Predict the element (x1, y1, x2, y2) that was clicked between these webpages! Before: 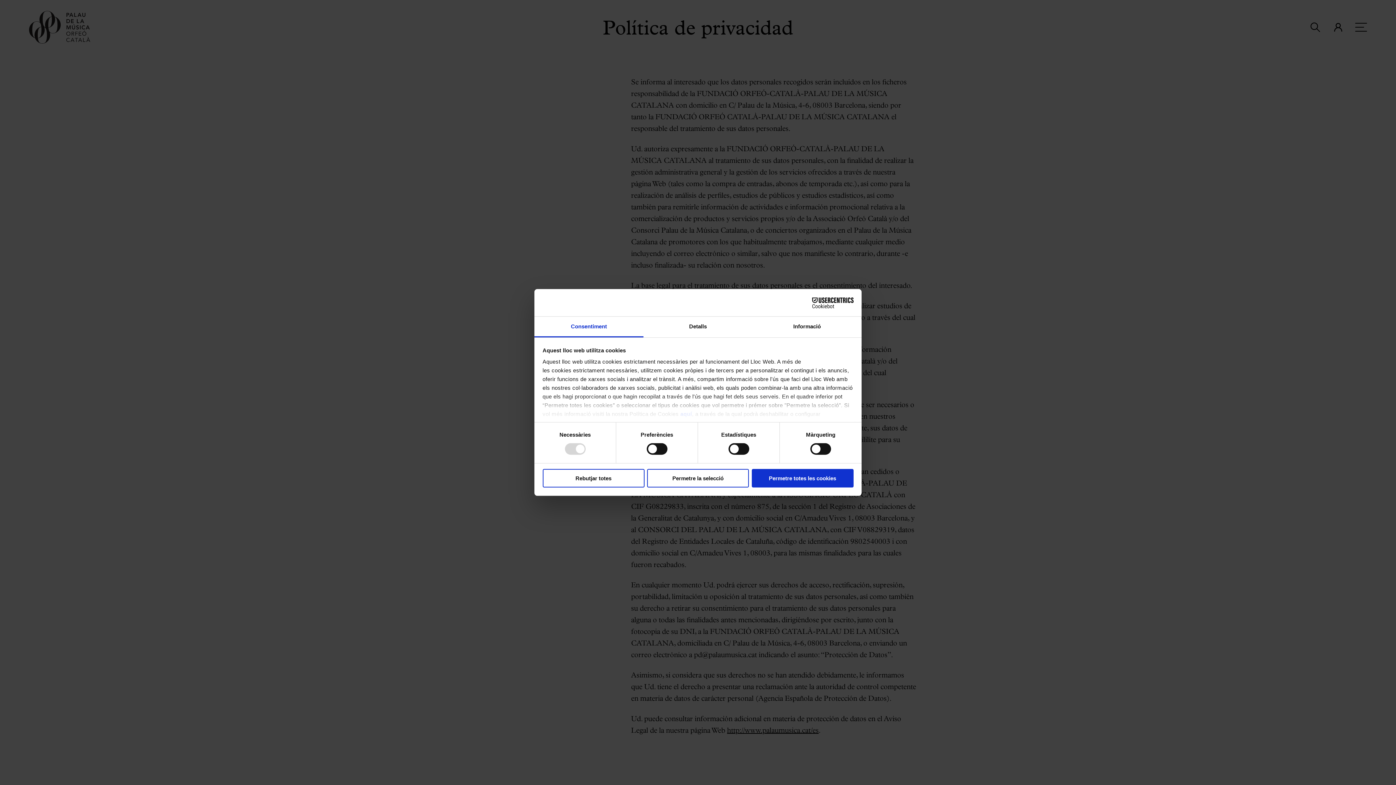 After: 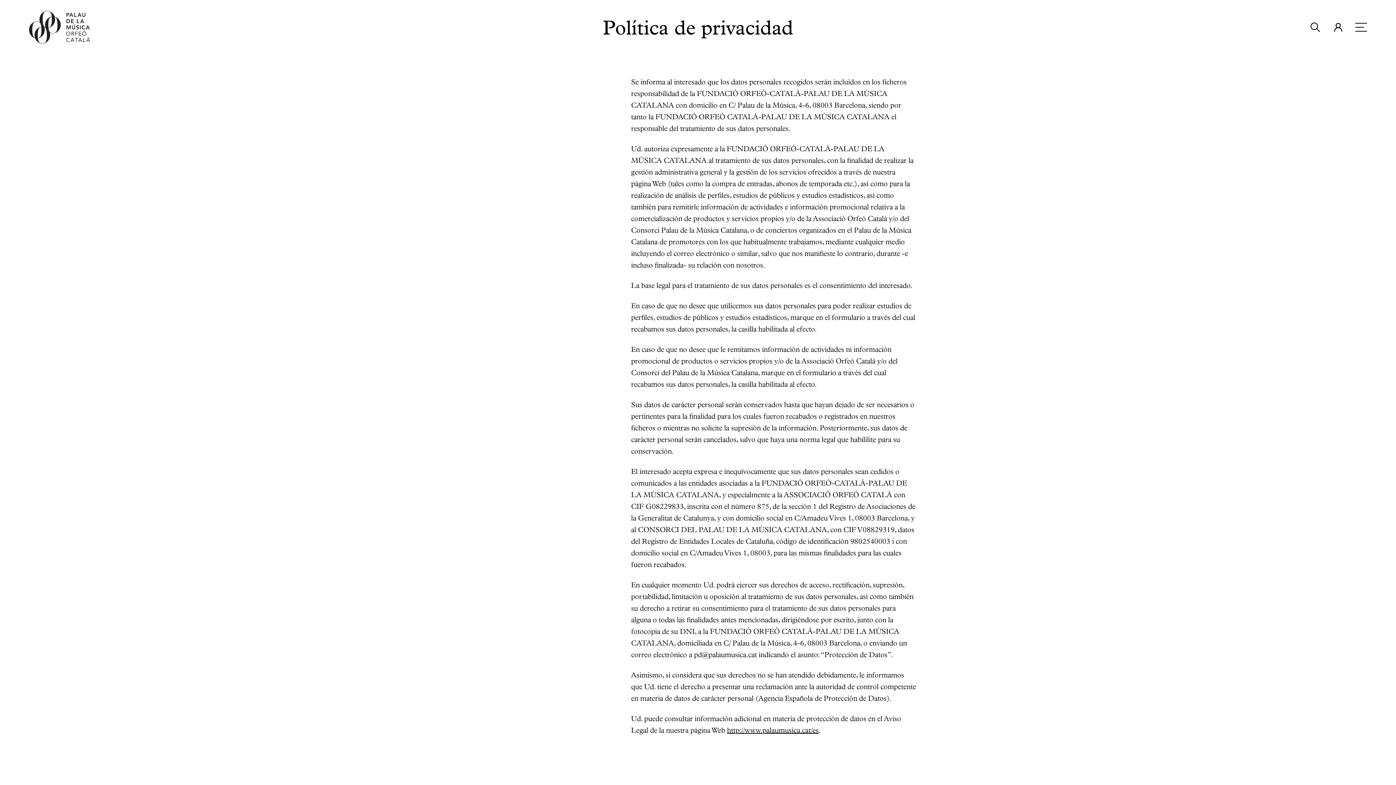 Action: bbox: (647, 469, 749, 487) label: Permetre la selecció